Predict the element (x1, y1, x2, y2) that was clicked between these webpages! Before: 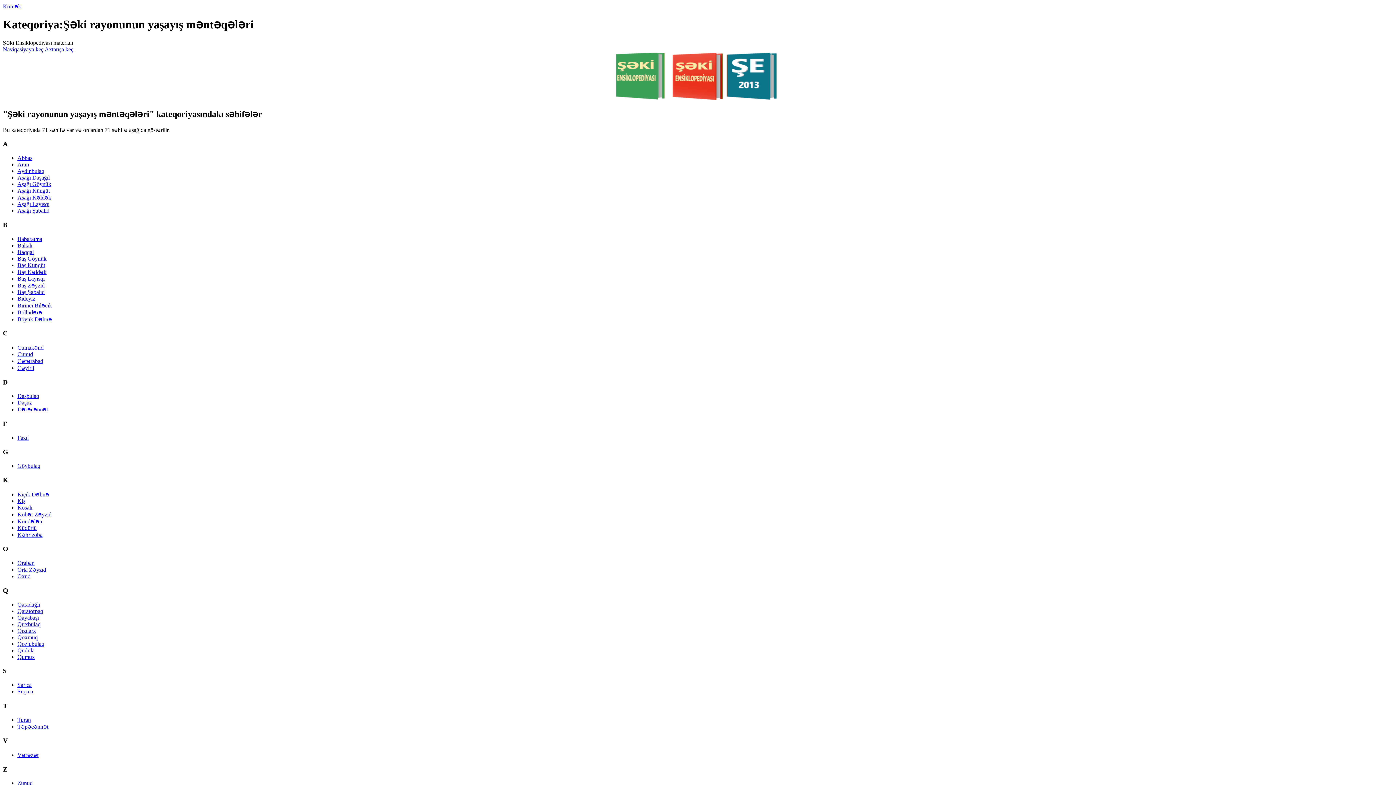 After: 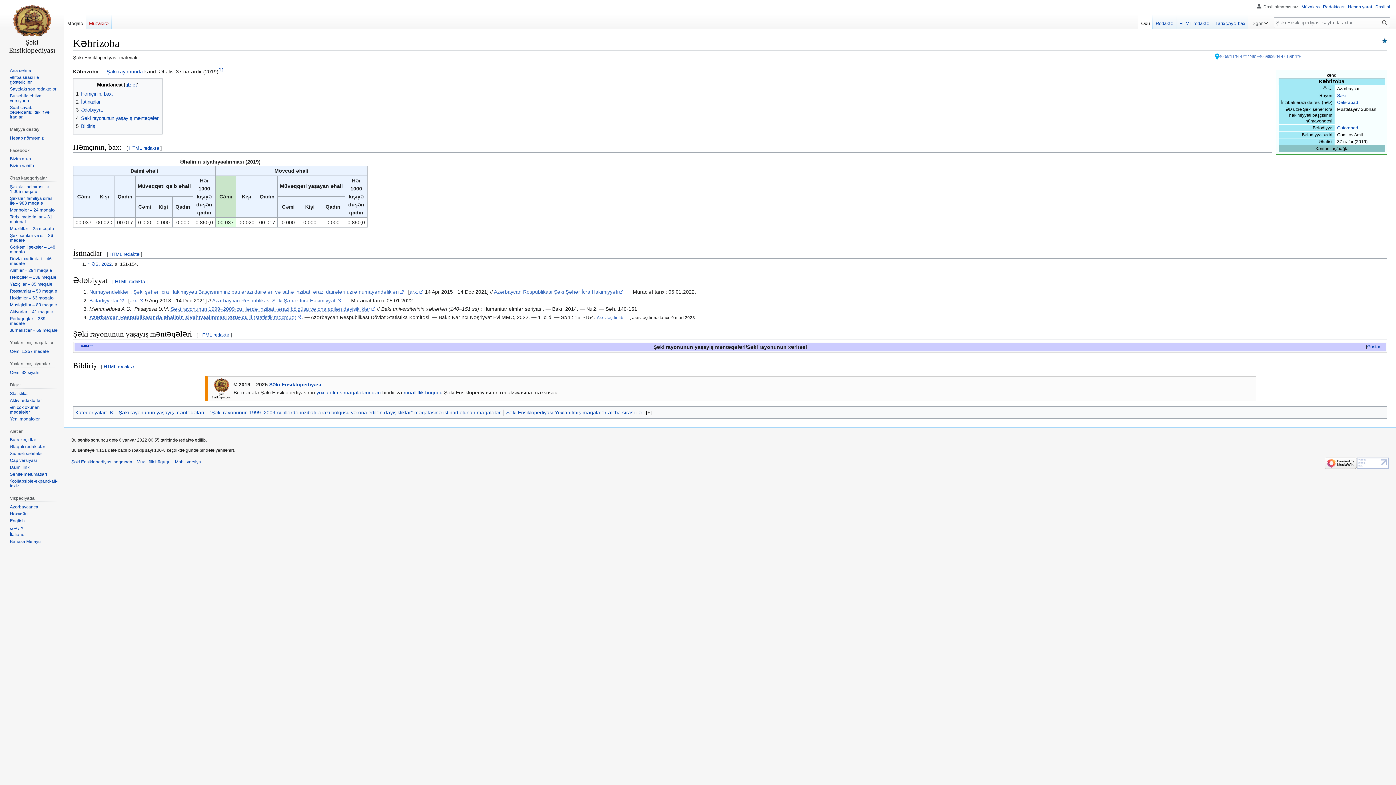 Action: label: Kəhrizoba bbox: (17, 531, 42, 538)